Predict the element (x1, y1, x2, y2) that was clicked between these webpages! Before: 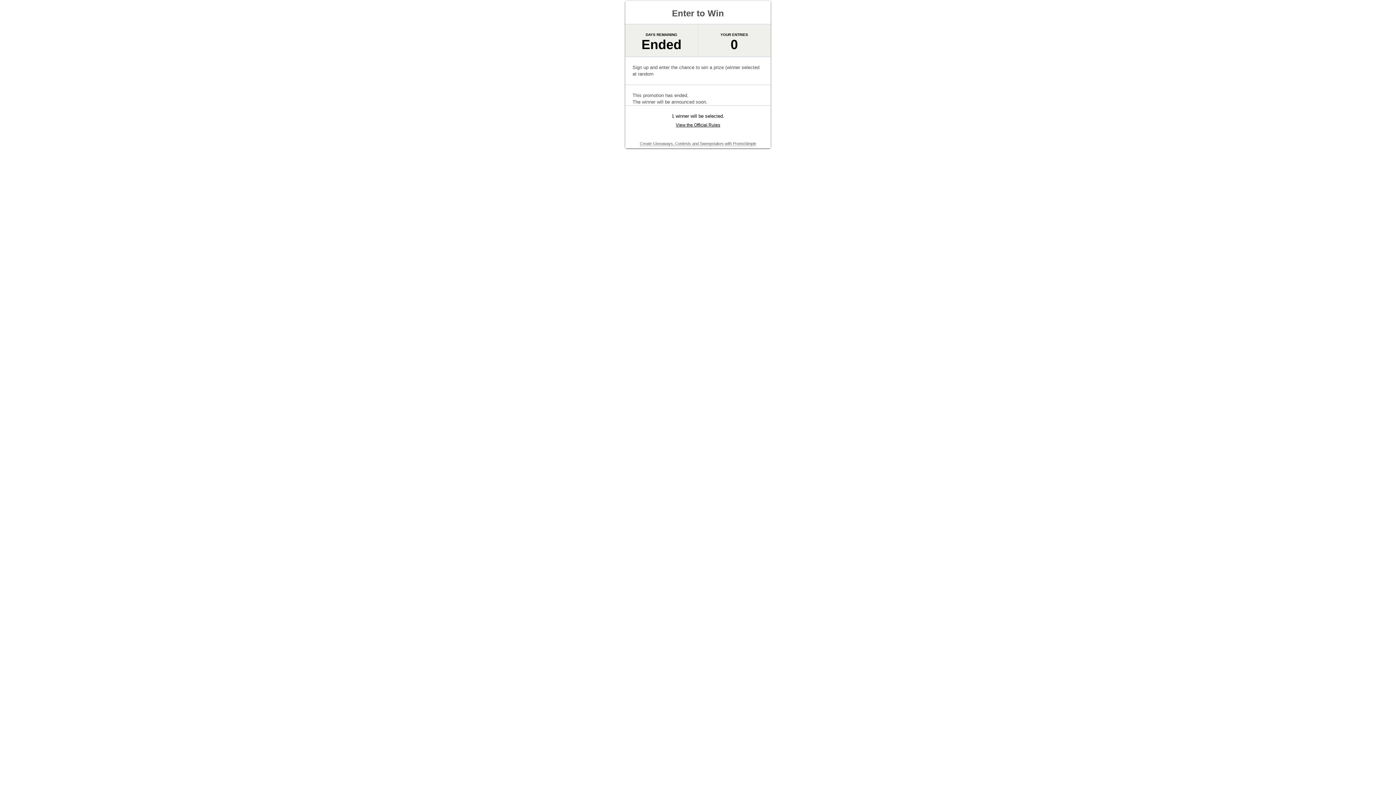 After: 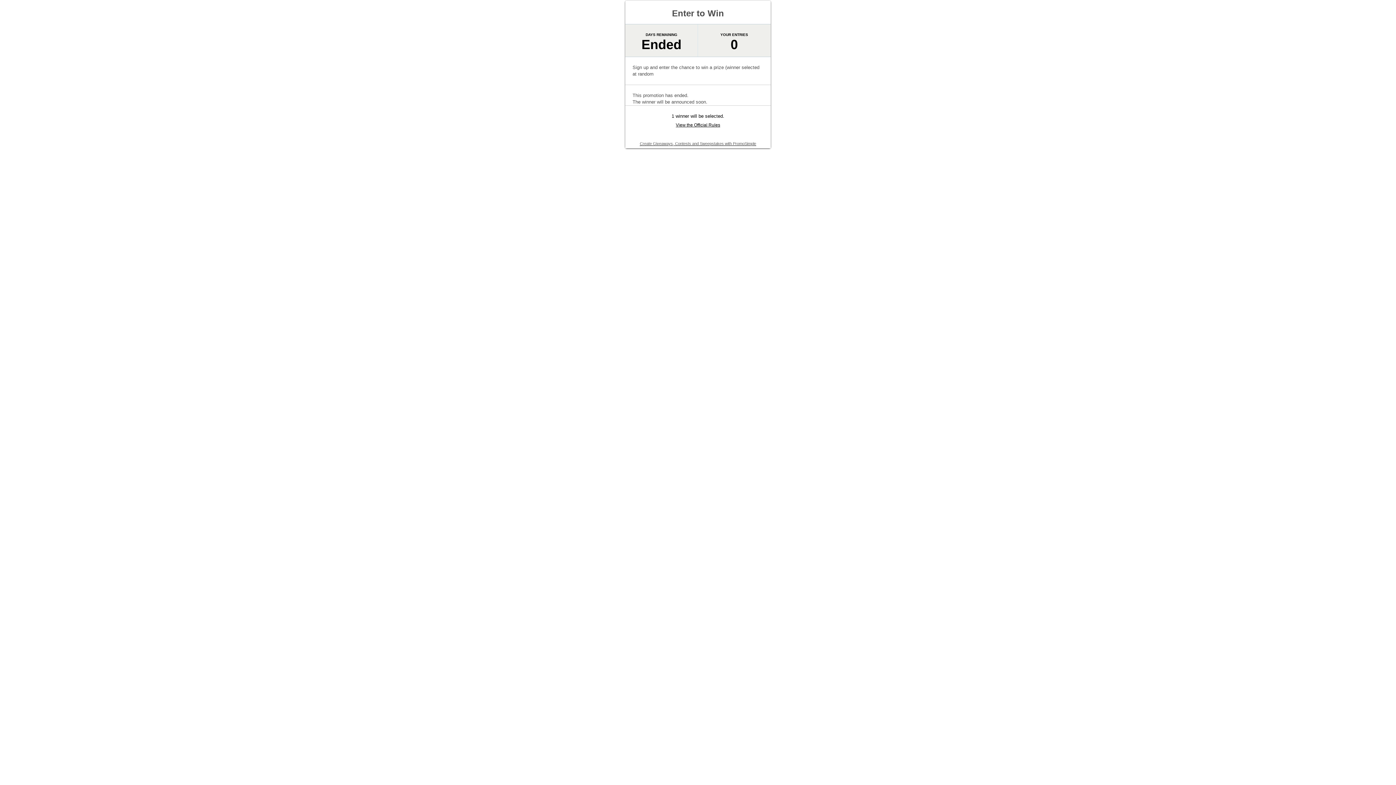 Action: label: Create Giveaways, Contests and Sweepstakes with PromoSimple bbox: (640, 141, 756, 146)